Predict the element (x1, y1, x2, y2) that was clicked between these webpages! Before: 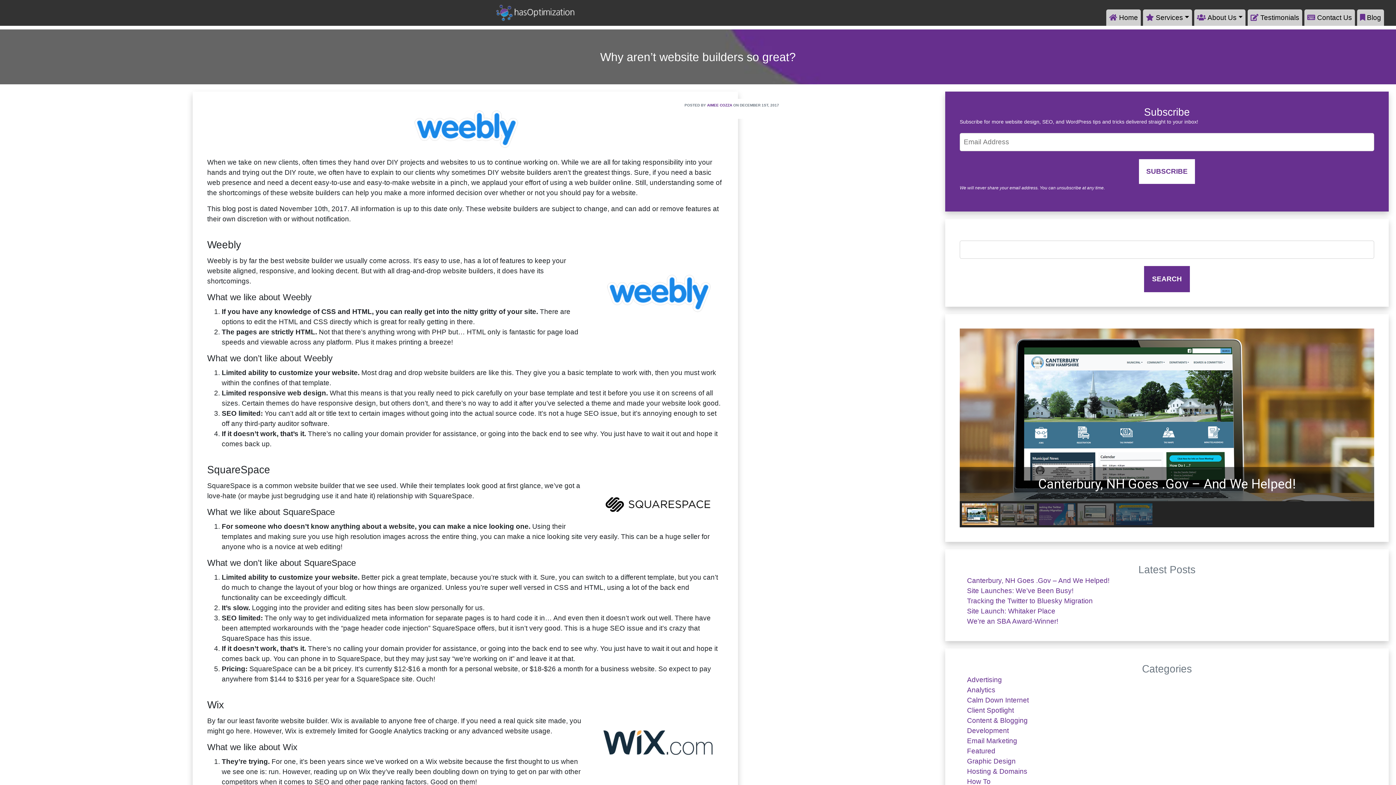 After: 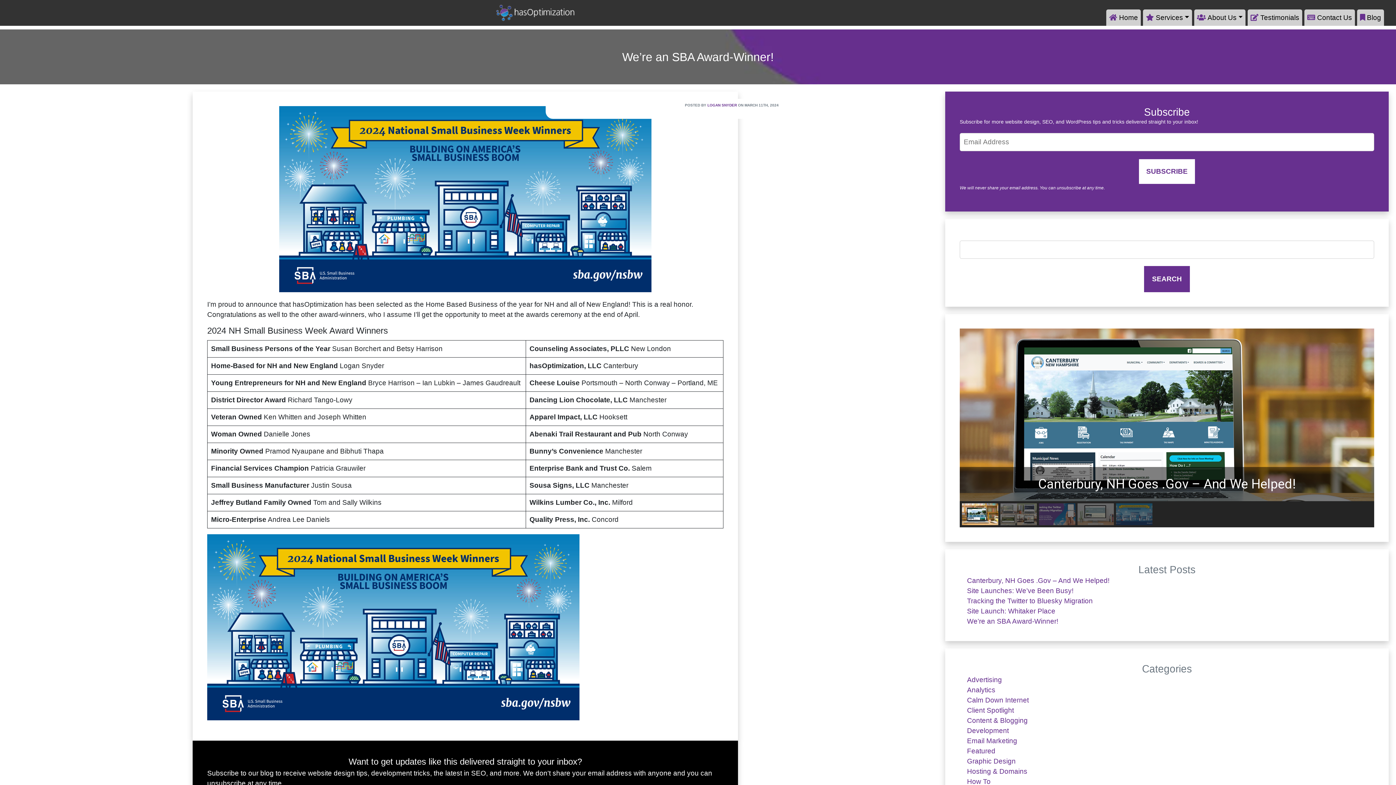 Action: bbox: (967, 617, 1058, 625) label: We’re an SBA Award-Winner!